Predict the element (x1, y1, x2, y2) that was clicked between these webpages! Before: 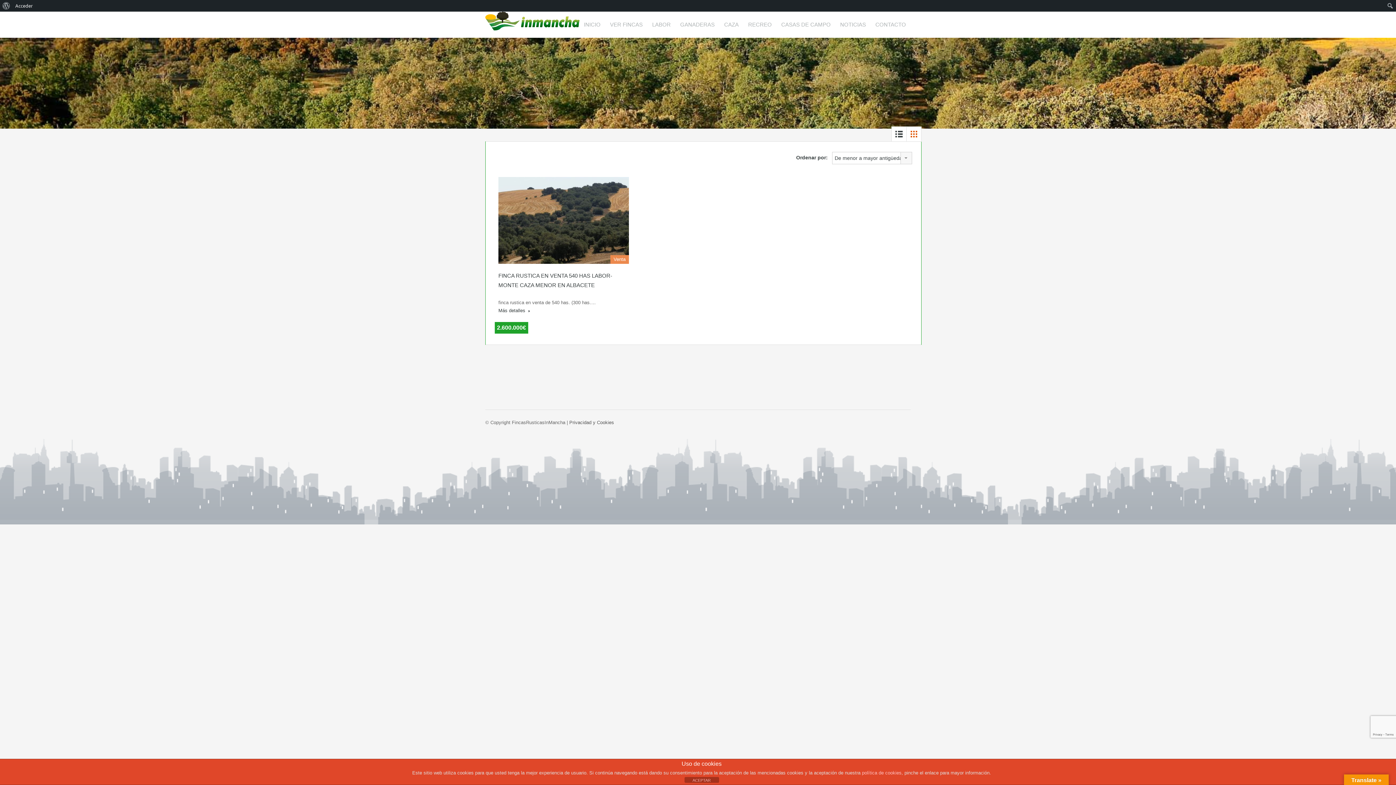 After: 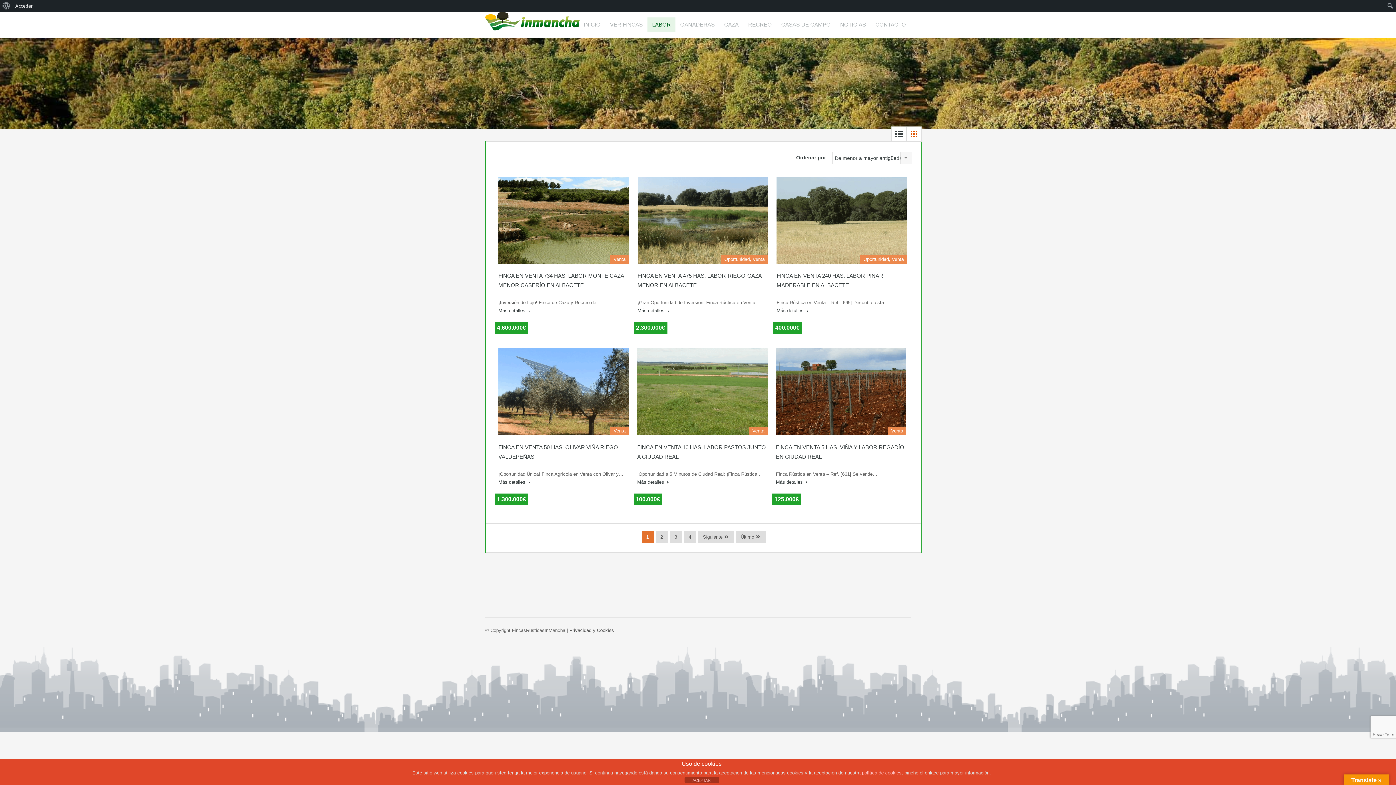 Action: bbox: (647, 17, 675, 31) label: LABOR